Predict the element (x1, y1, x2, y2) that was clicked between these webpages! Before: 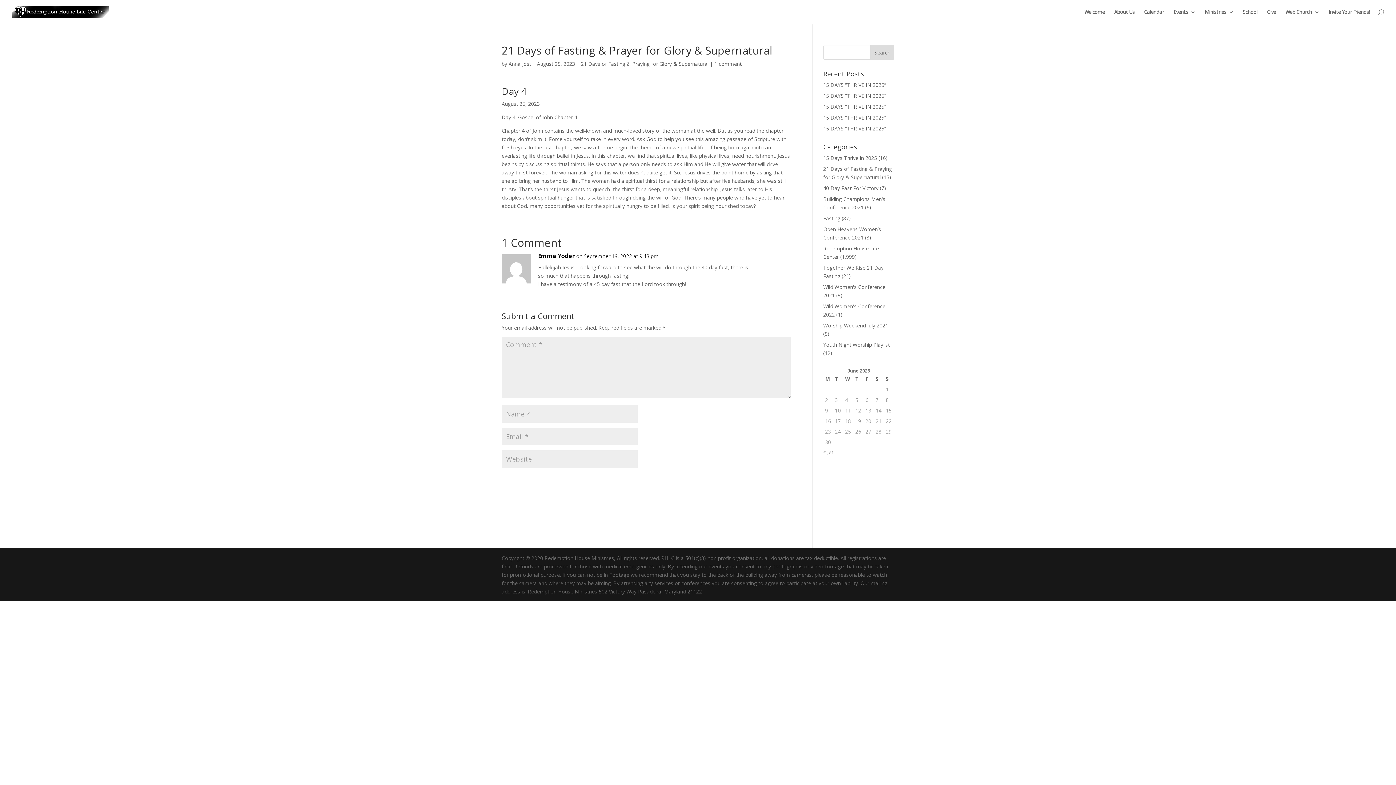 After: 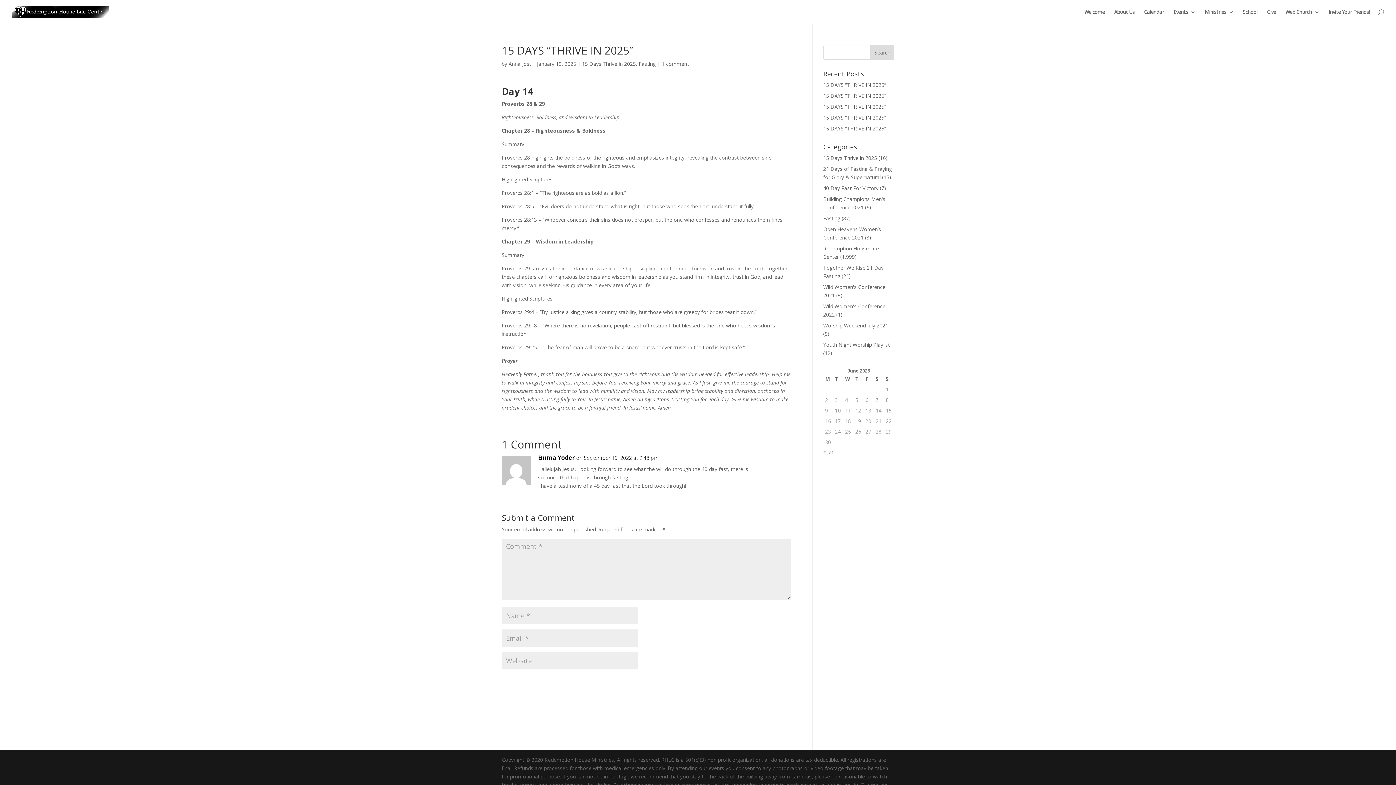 Action: bbox: (823, 92, 886, 99) label: 15 DAYS “THRIVE IN 2025”